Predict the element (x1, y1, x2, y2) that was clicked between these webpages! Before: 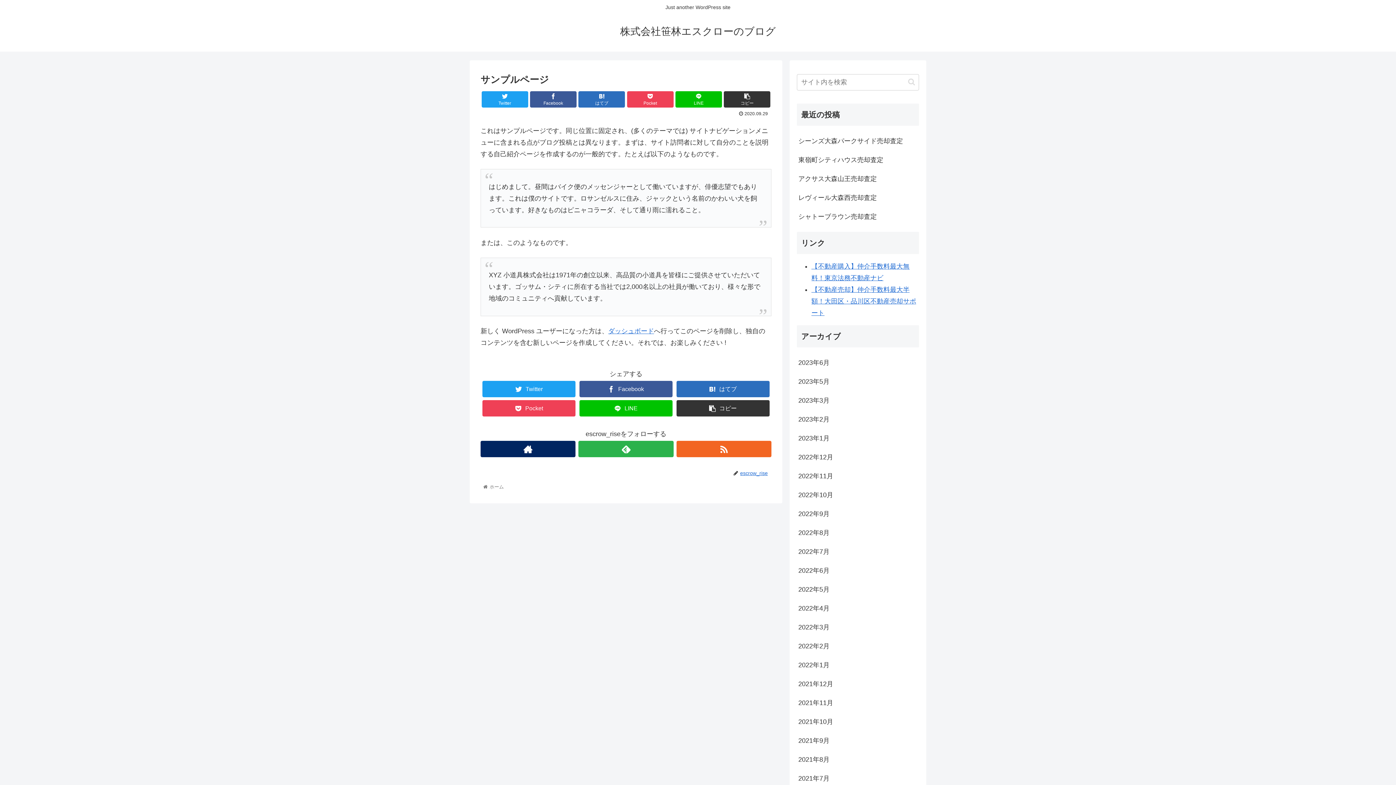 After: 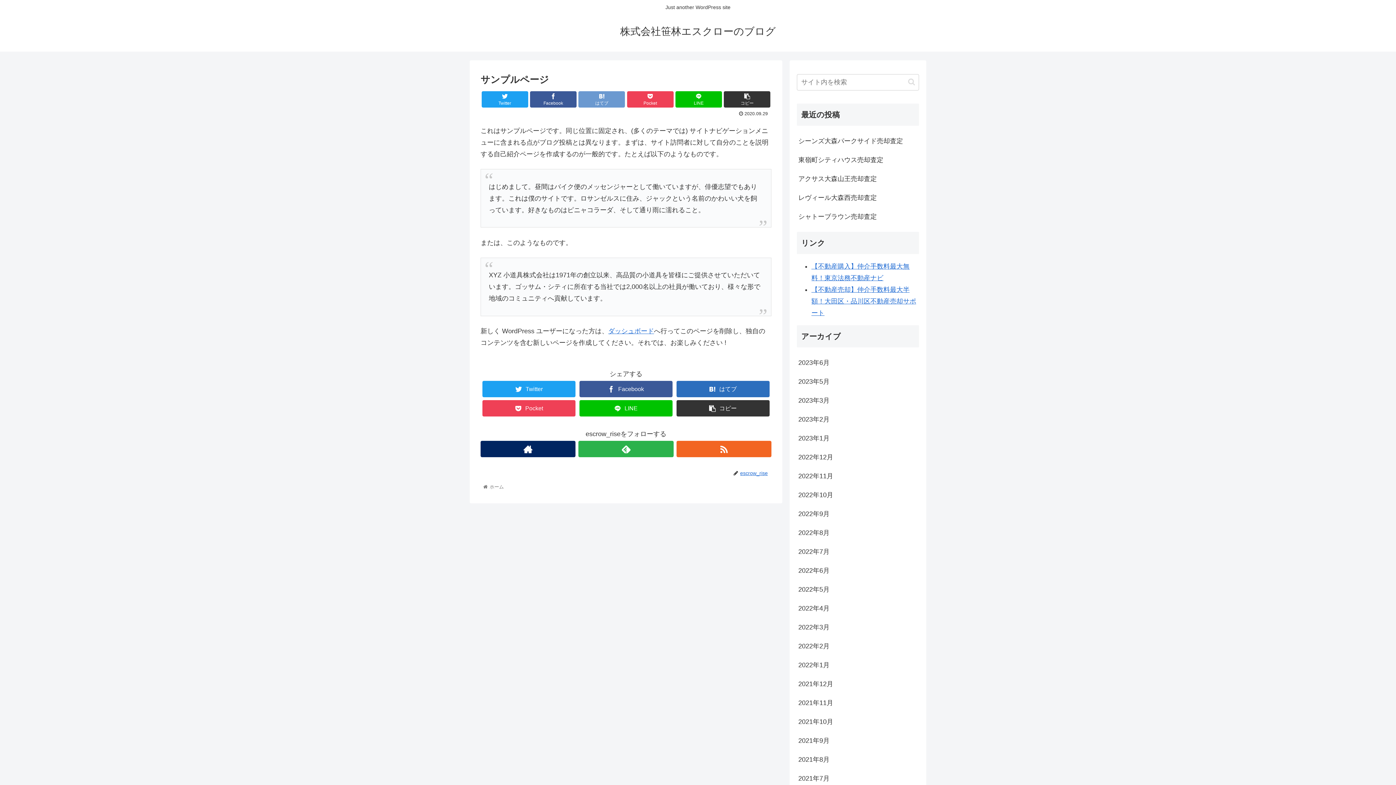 Action: bbox: (578, 91, 625, 107) label: はてブ